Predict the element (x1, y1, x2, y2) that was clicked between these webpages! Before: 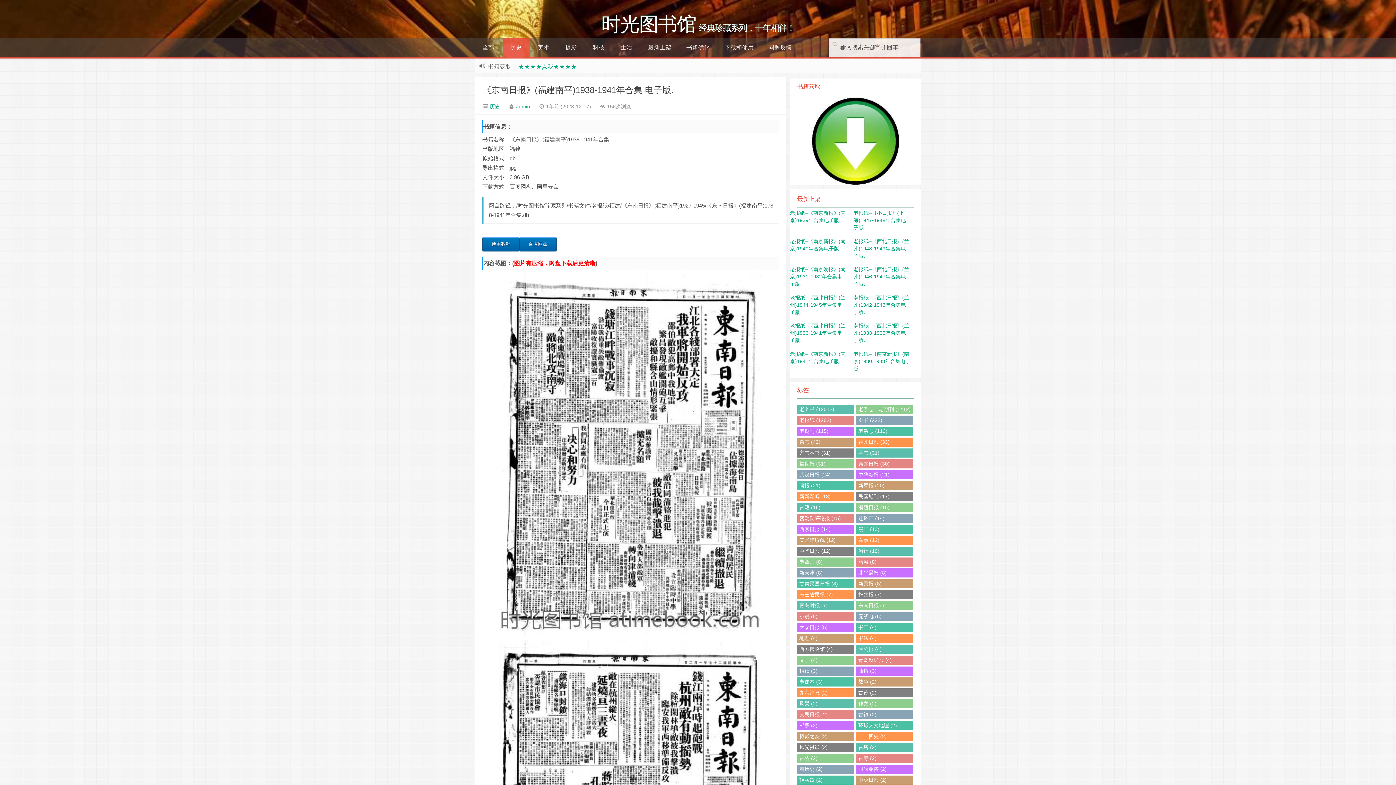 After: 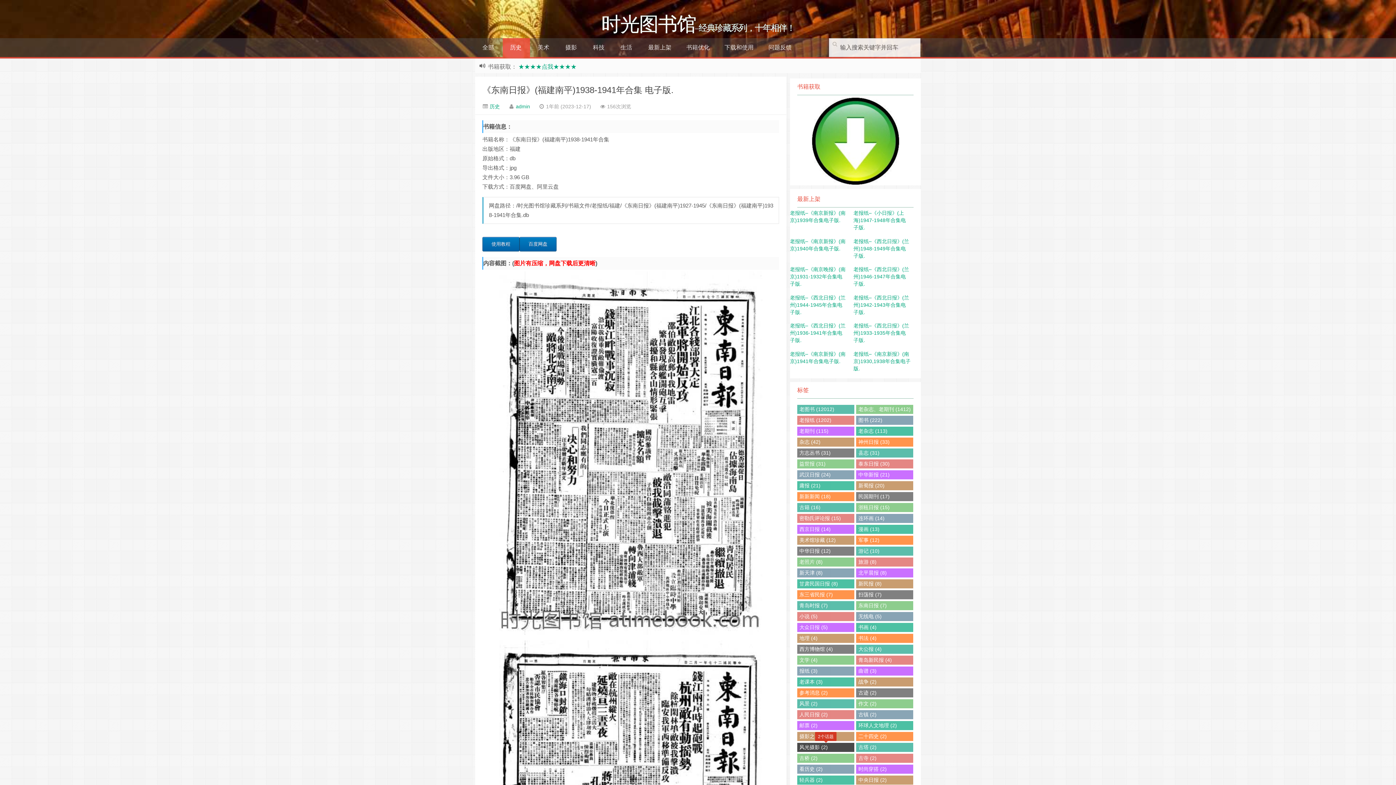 Action: bbox: (797, 743, 854, 752) label: 风光摄影 (2)